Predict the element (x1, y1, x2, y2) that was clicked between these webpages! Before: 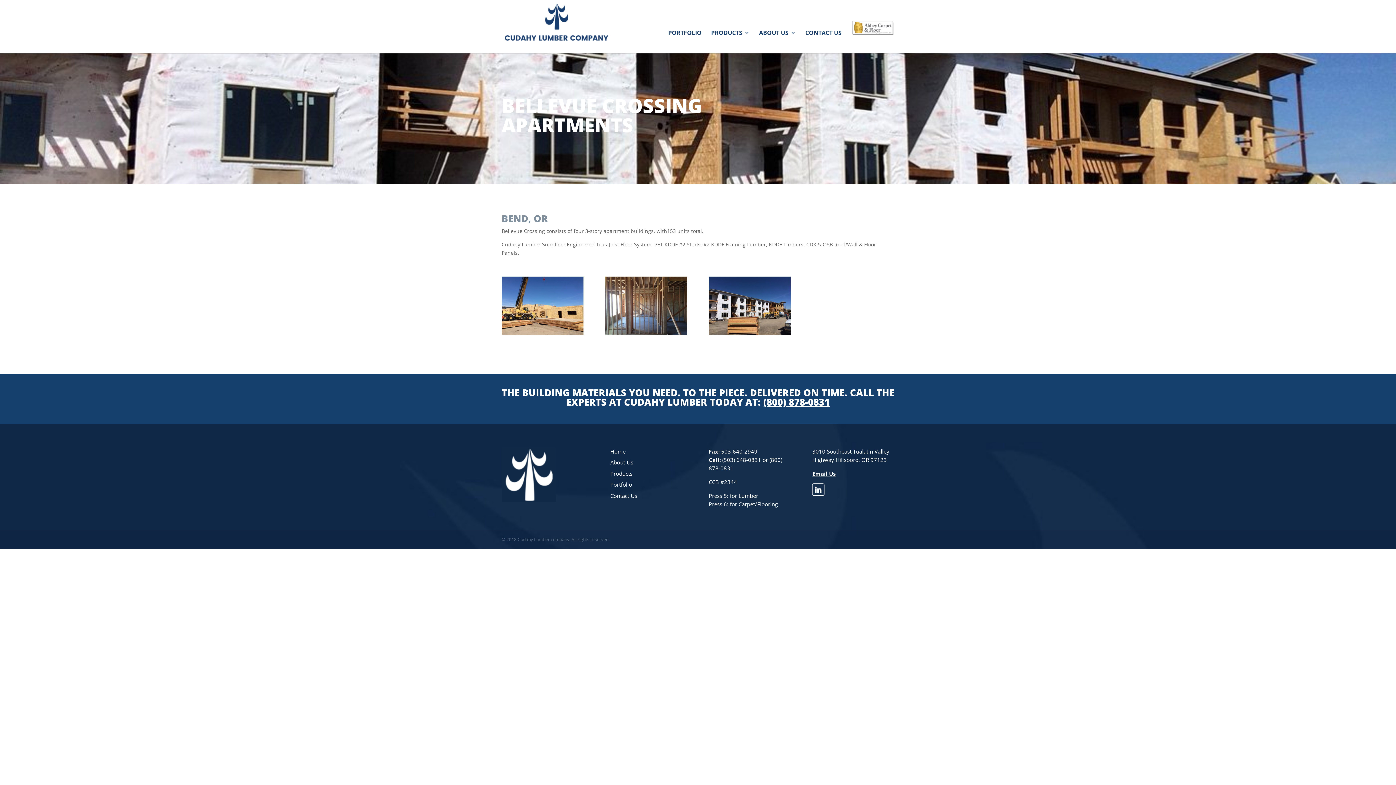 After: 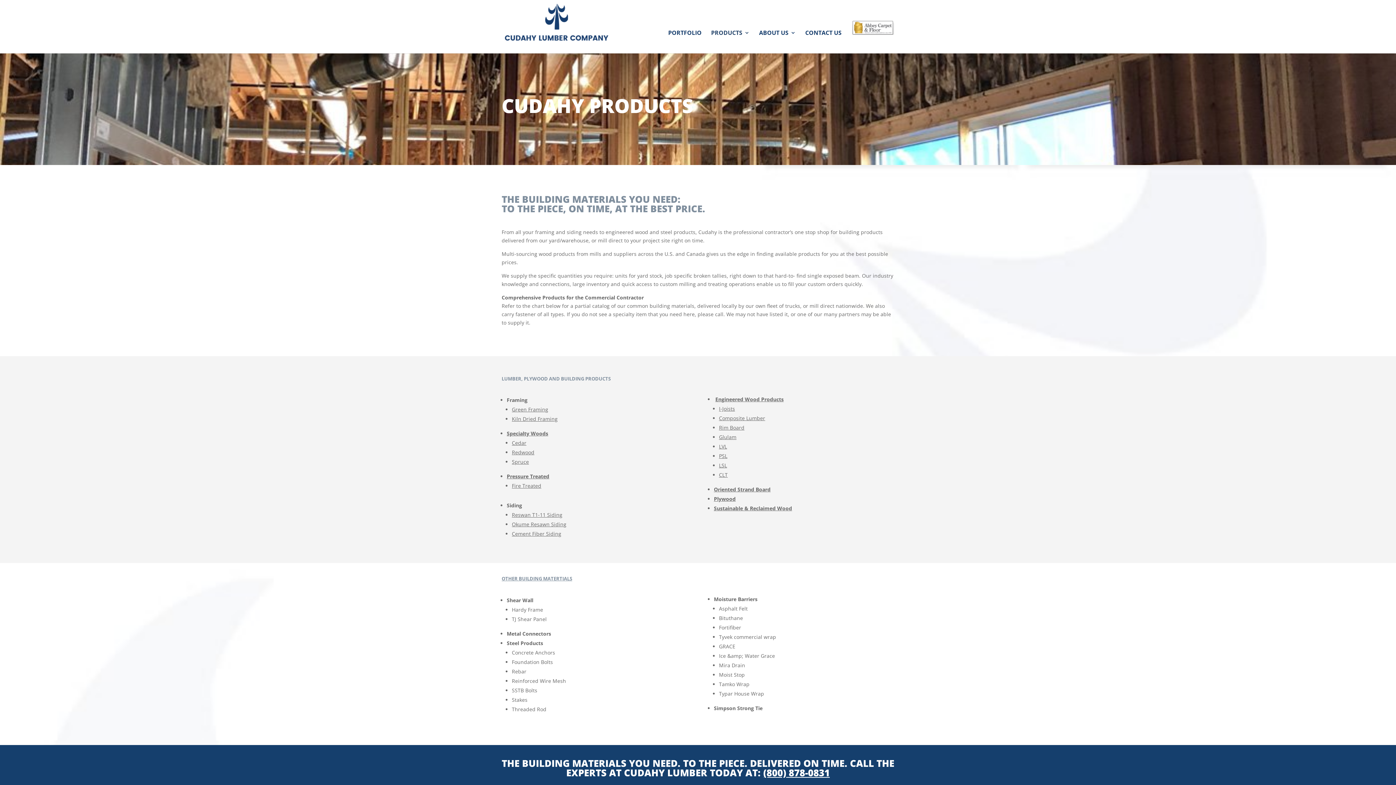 Action: bbox: (610, 470, 632, 477) label: Products